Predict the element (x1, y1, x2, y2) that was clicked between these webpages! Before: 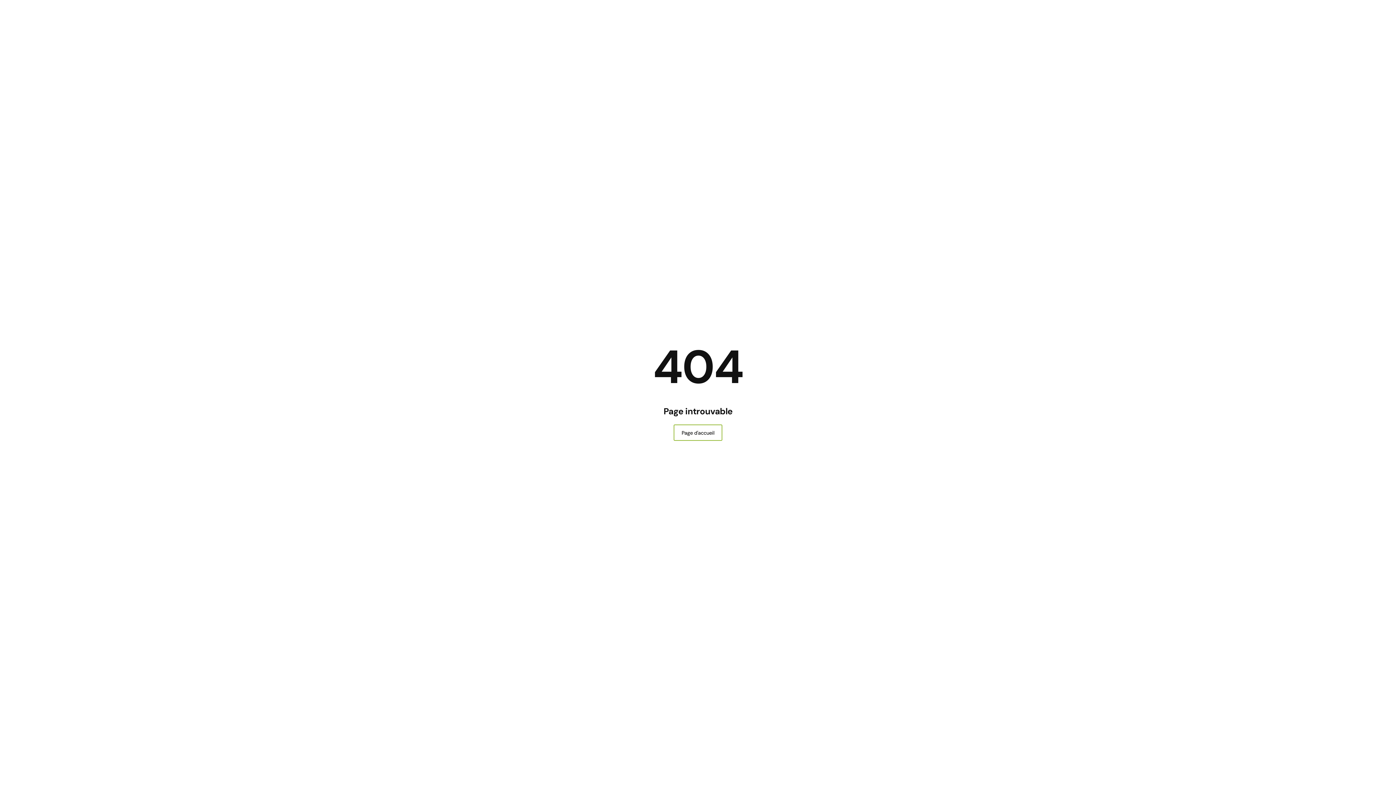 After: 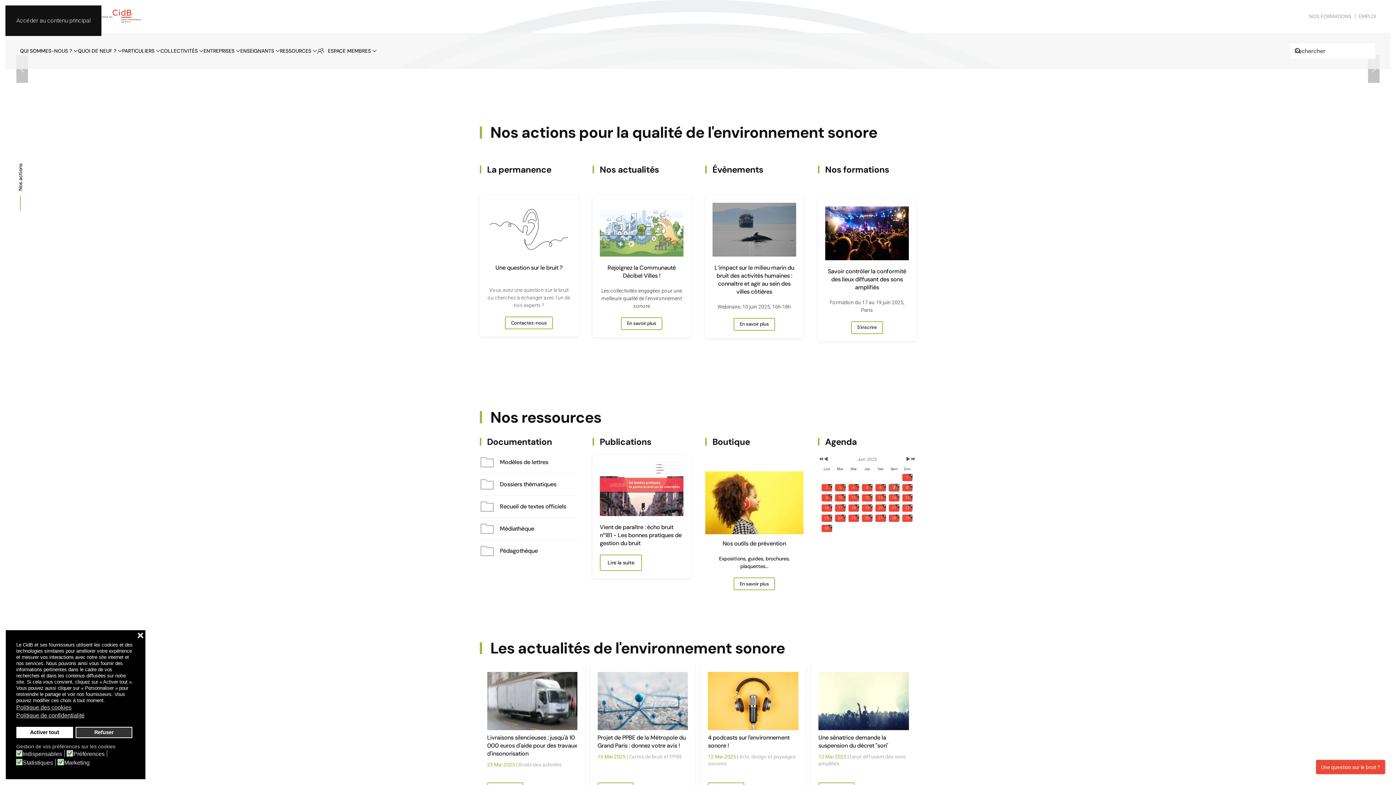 Action: bbox: (673, 424, 722, 441) label: Page d'accueil